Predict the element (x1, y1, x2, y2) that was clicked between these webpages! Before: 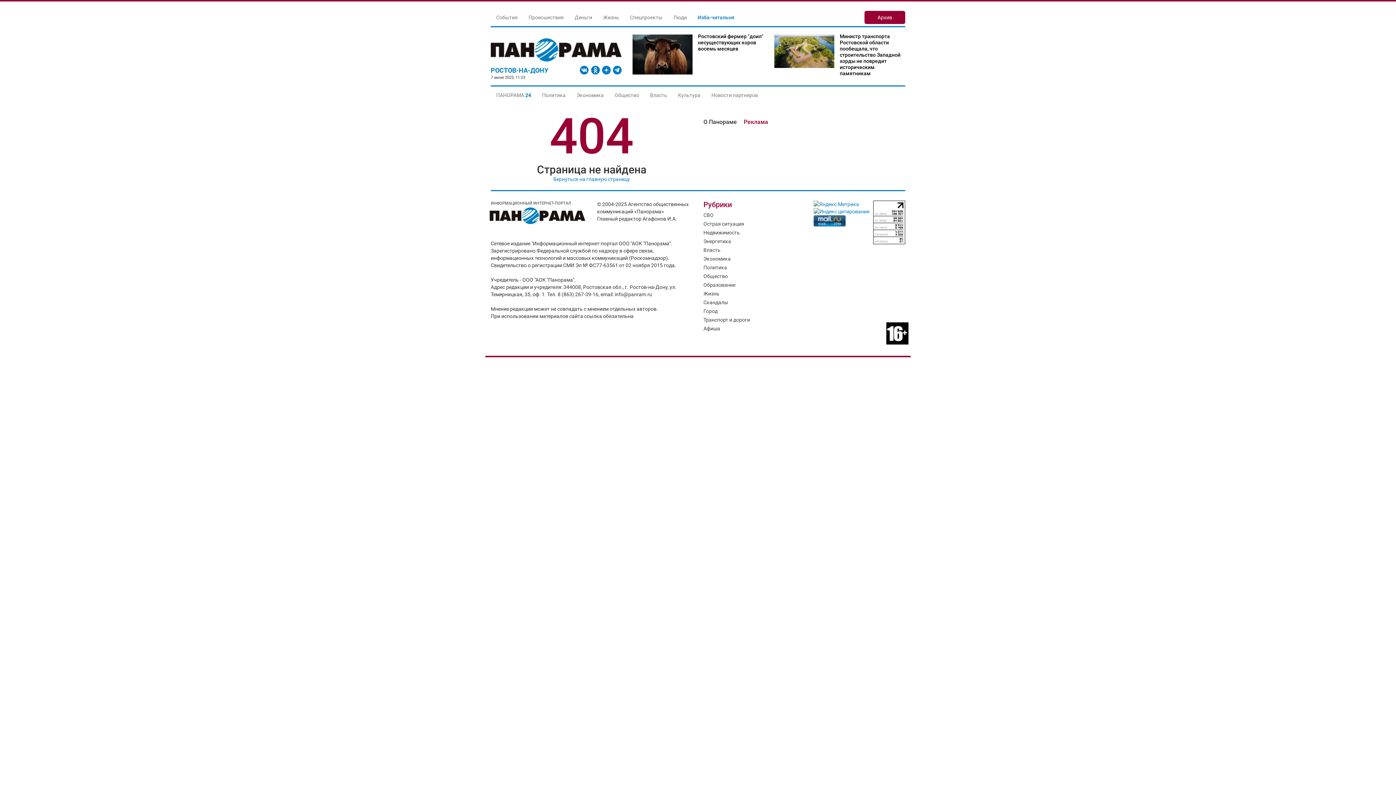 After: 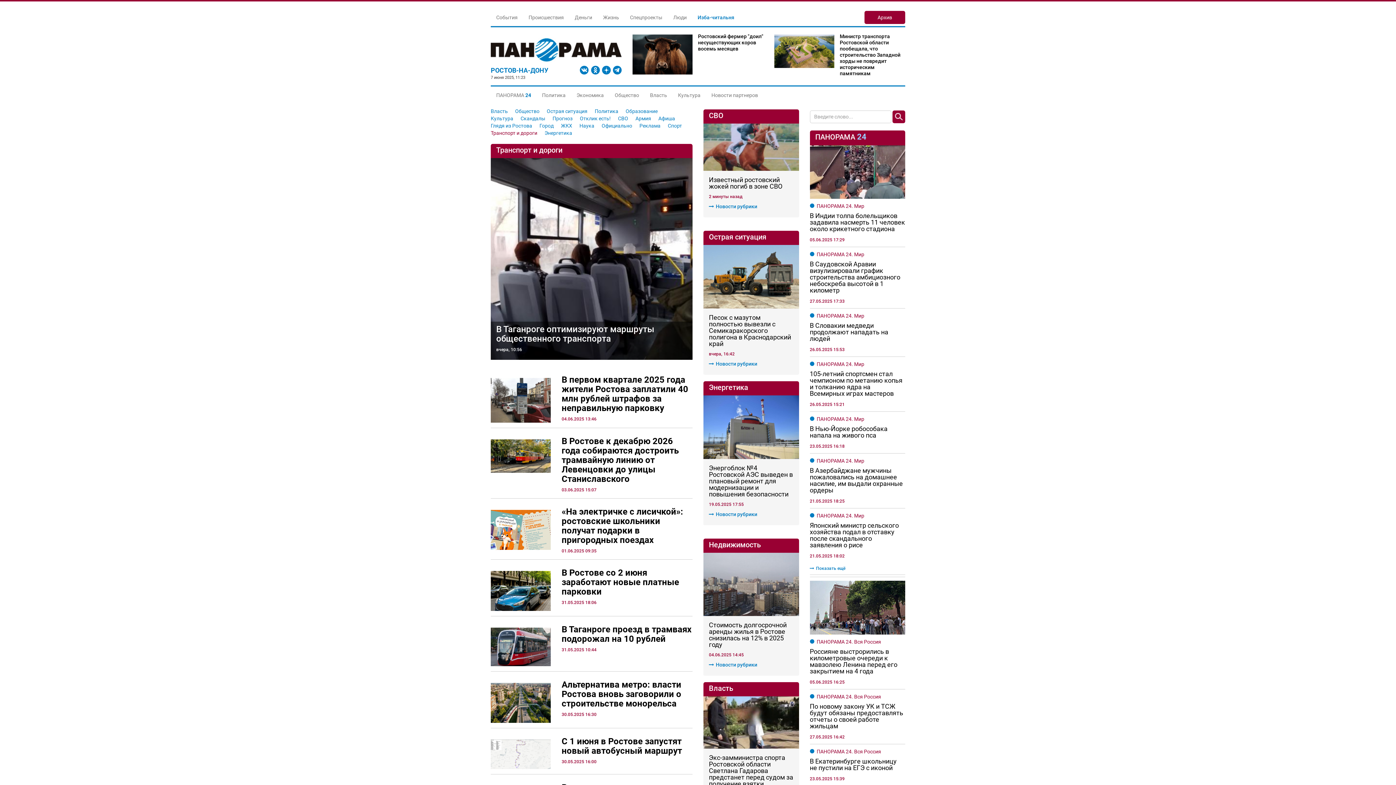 Action: bbox: (703, 316, 750, 322) label: Транспорт и дороги